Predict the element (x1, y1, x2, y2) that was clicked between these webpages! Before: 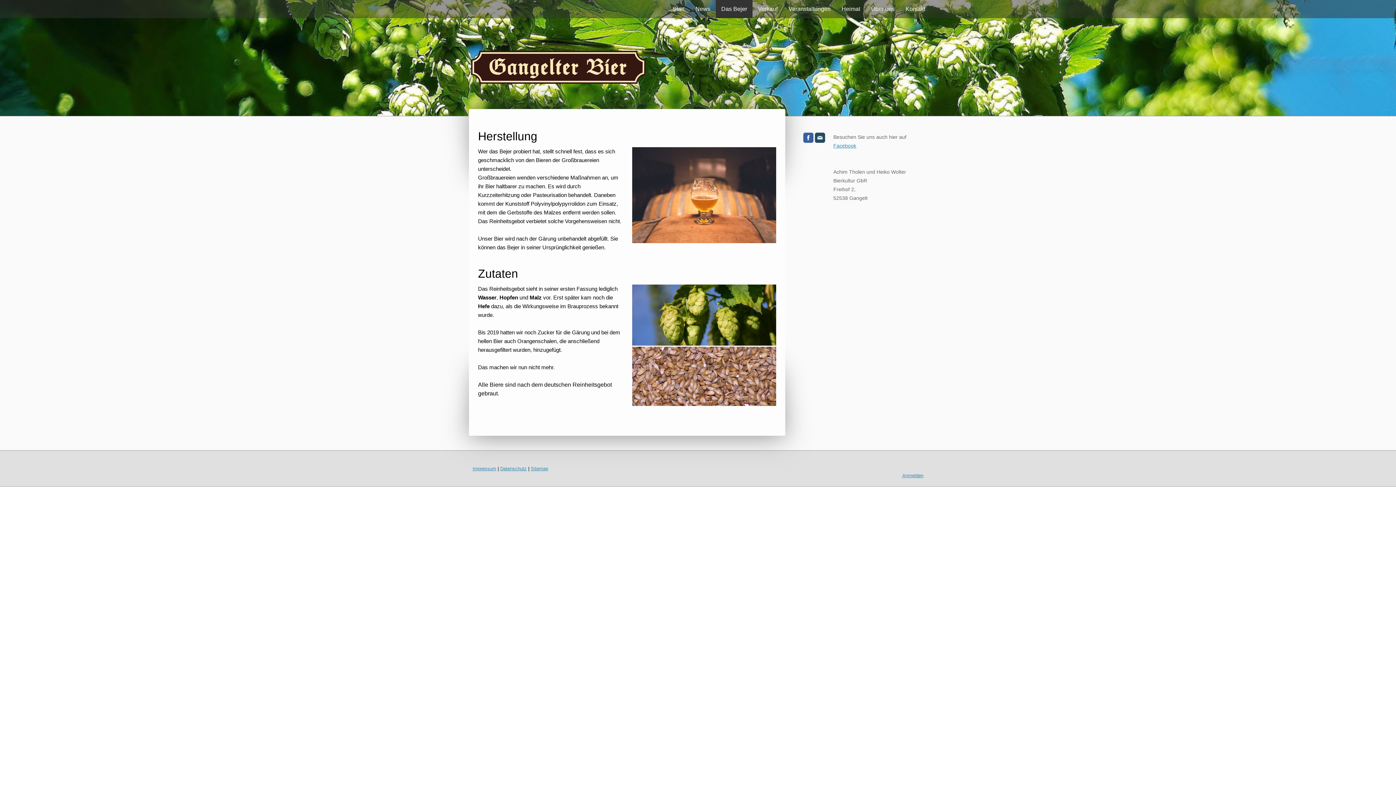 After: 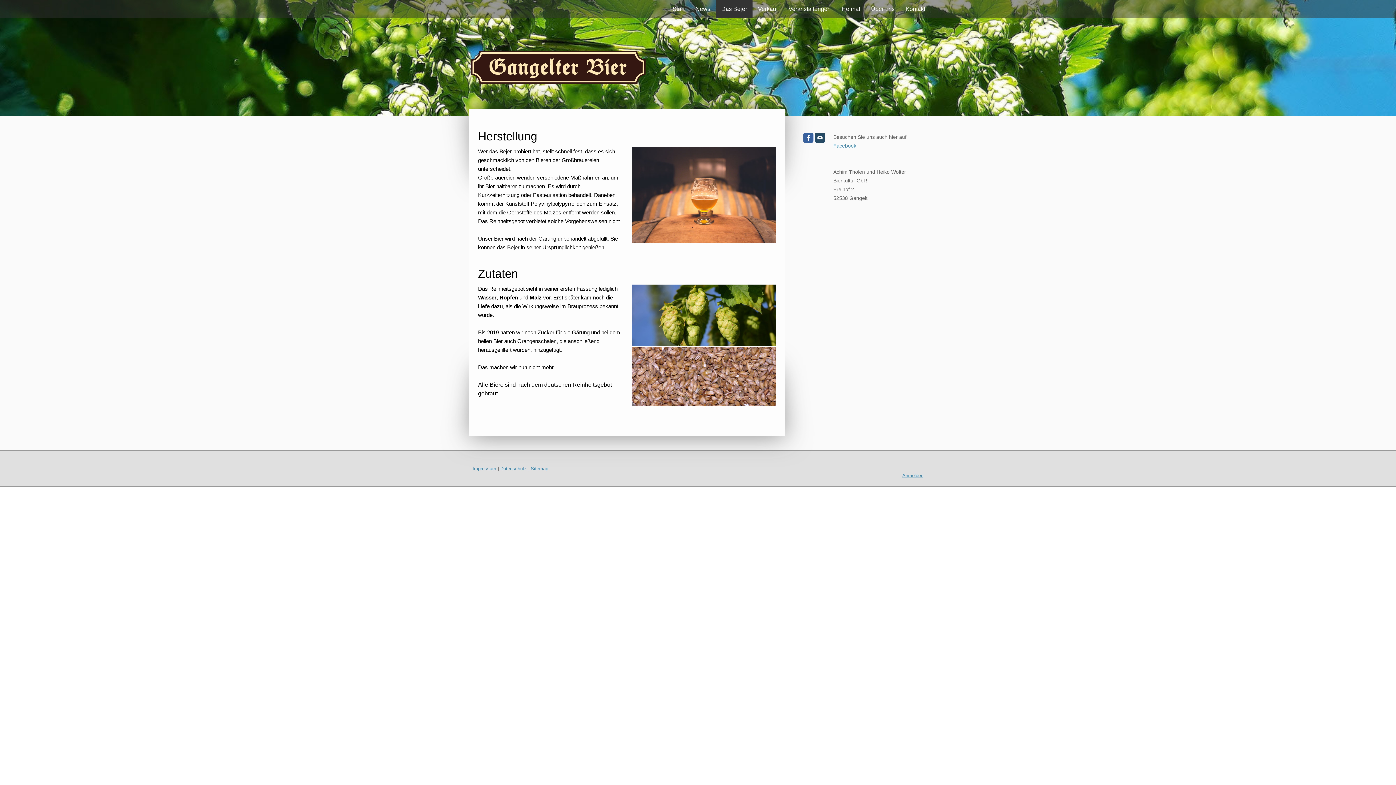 Action: bbox: (803, 132, 813, 142)